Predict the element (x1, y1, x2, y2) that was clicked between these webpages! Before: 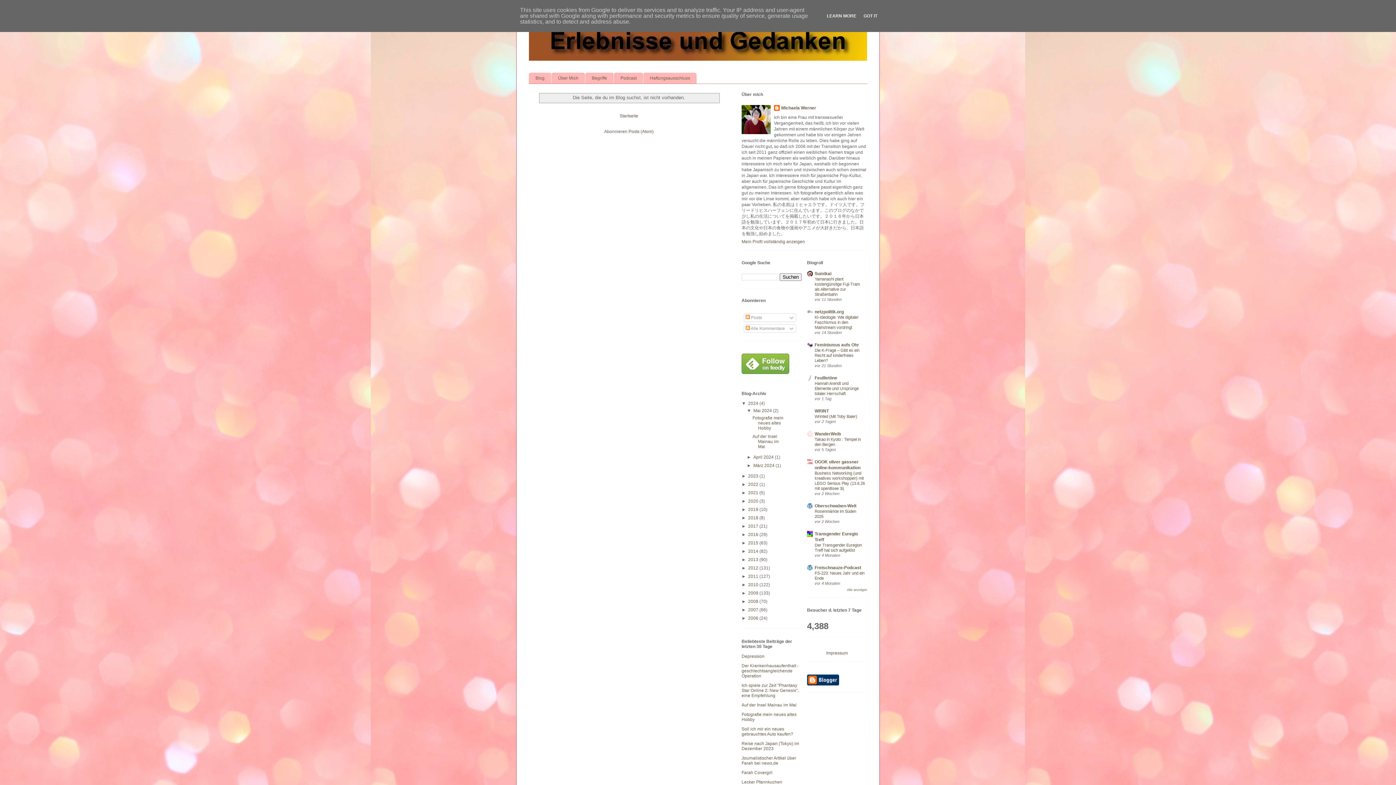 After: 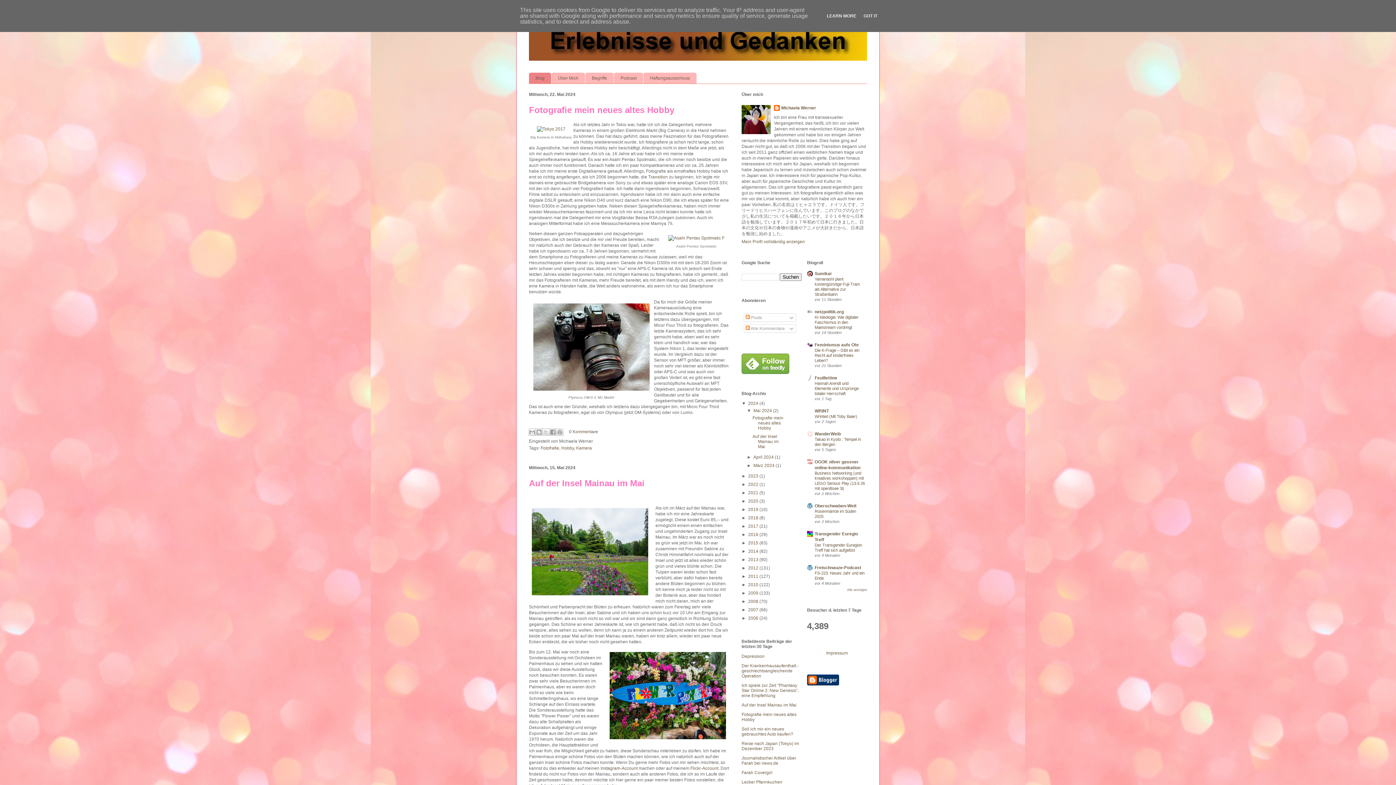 Action: label: Blog bbox: (529, 72, 551, 83)